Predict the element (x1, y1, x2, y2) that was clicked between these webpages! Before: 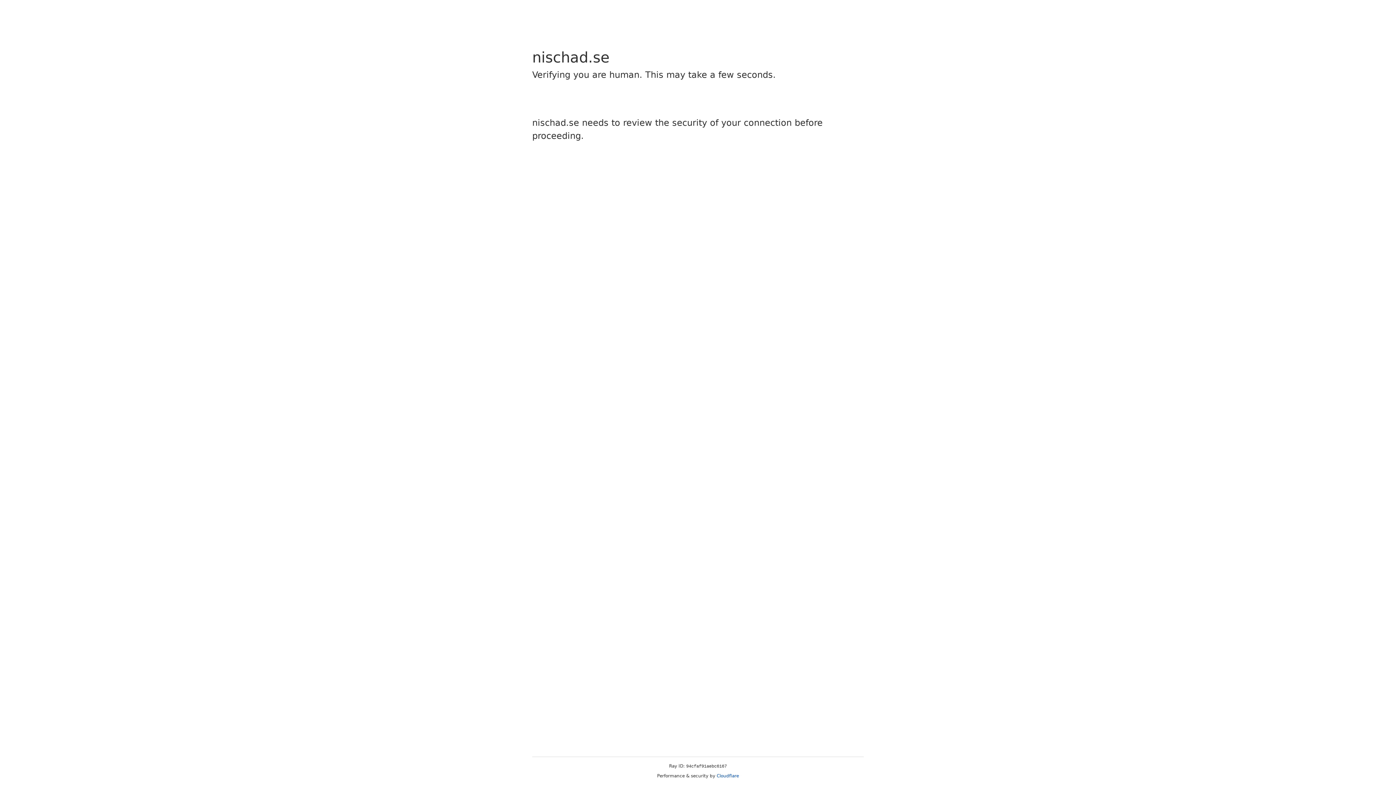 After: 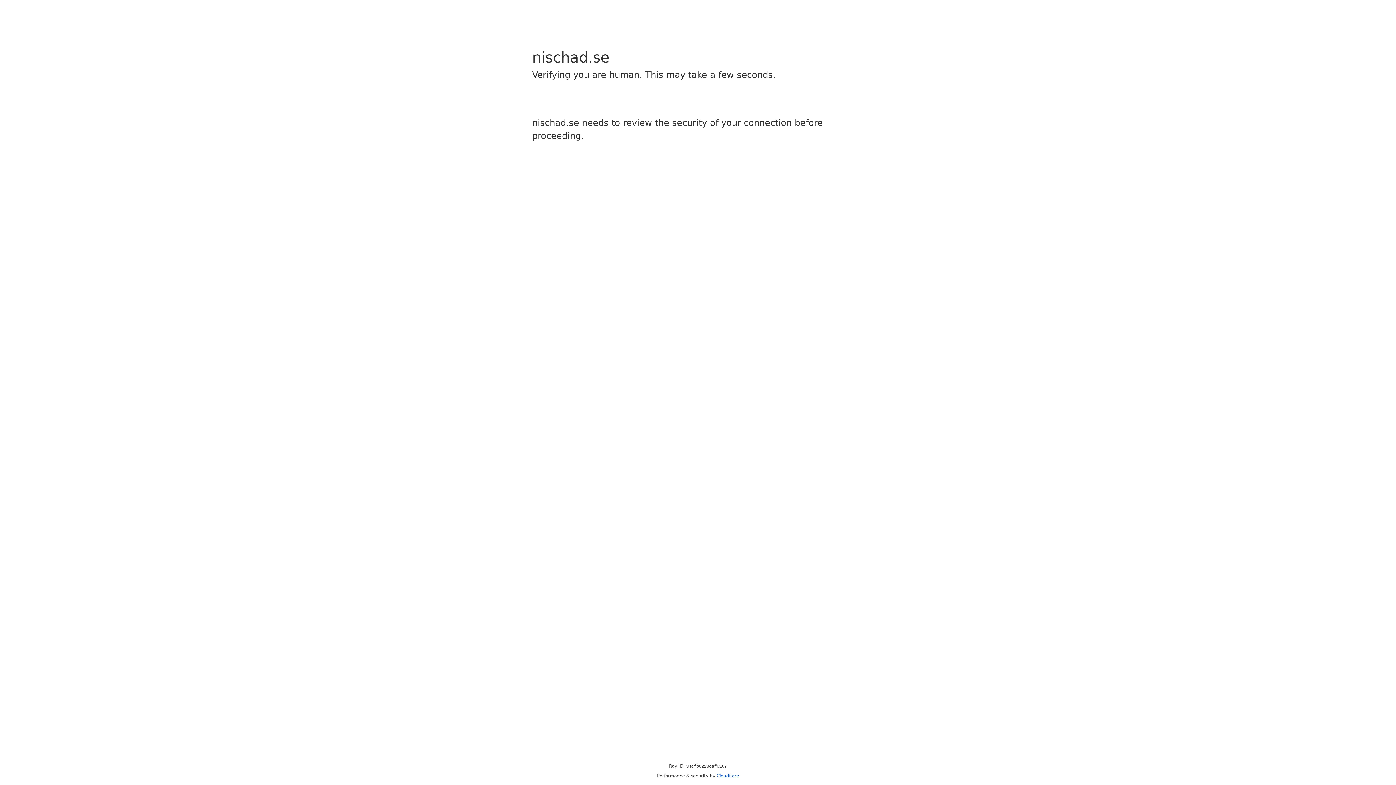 Action: label: Cloudflare bbox: (716, 773, 739, 778)